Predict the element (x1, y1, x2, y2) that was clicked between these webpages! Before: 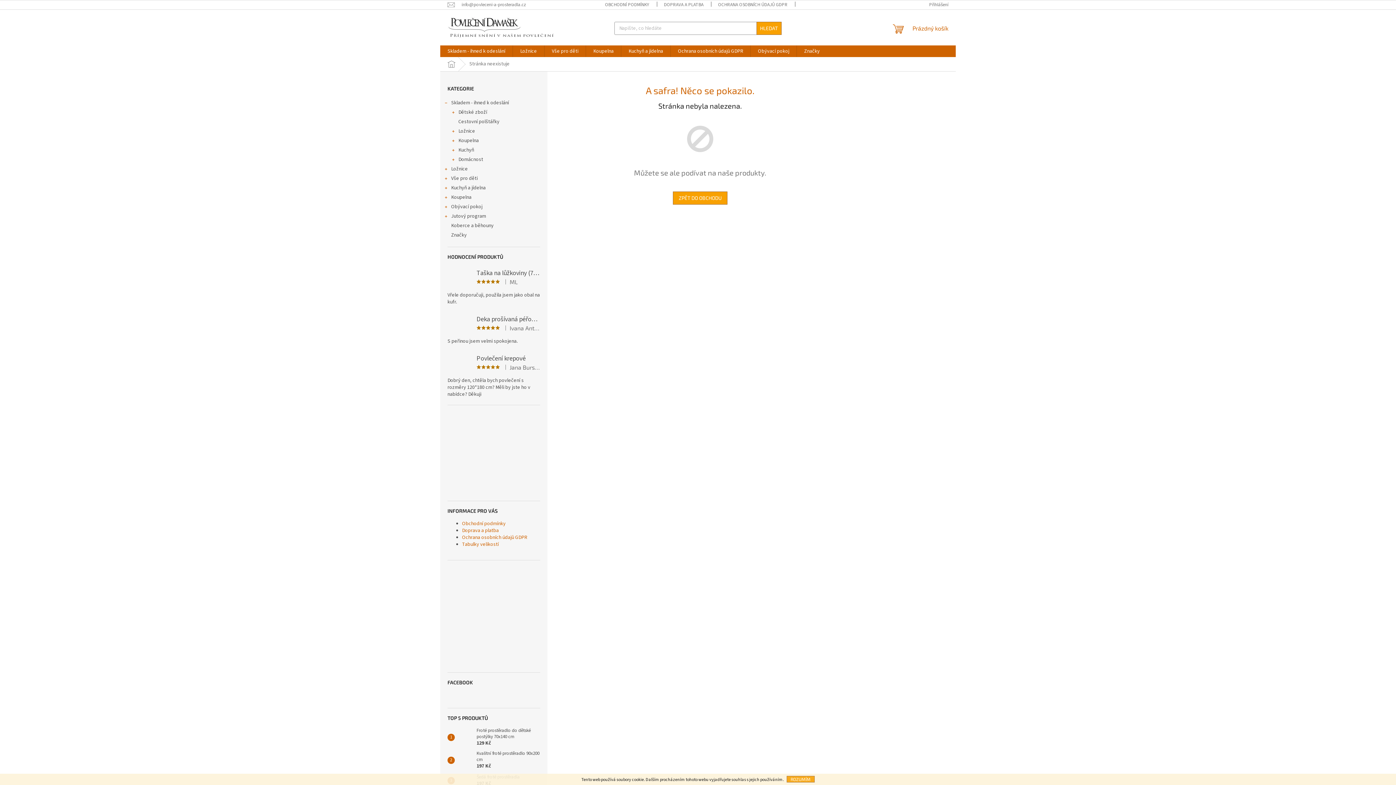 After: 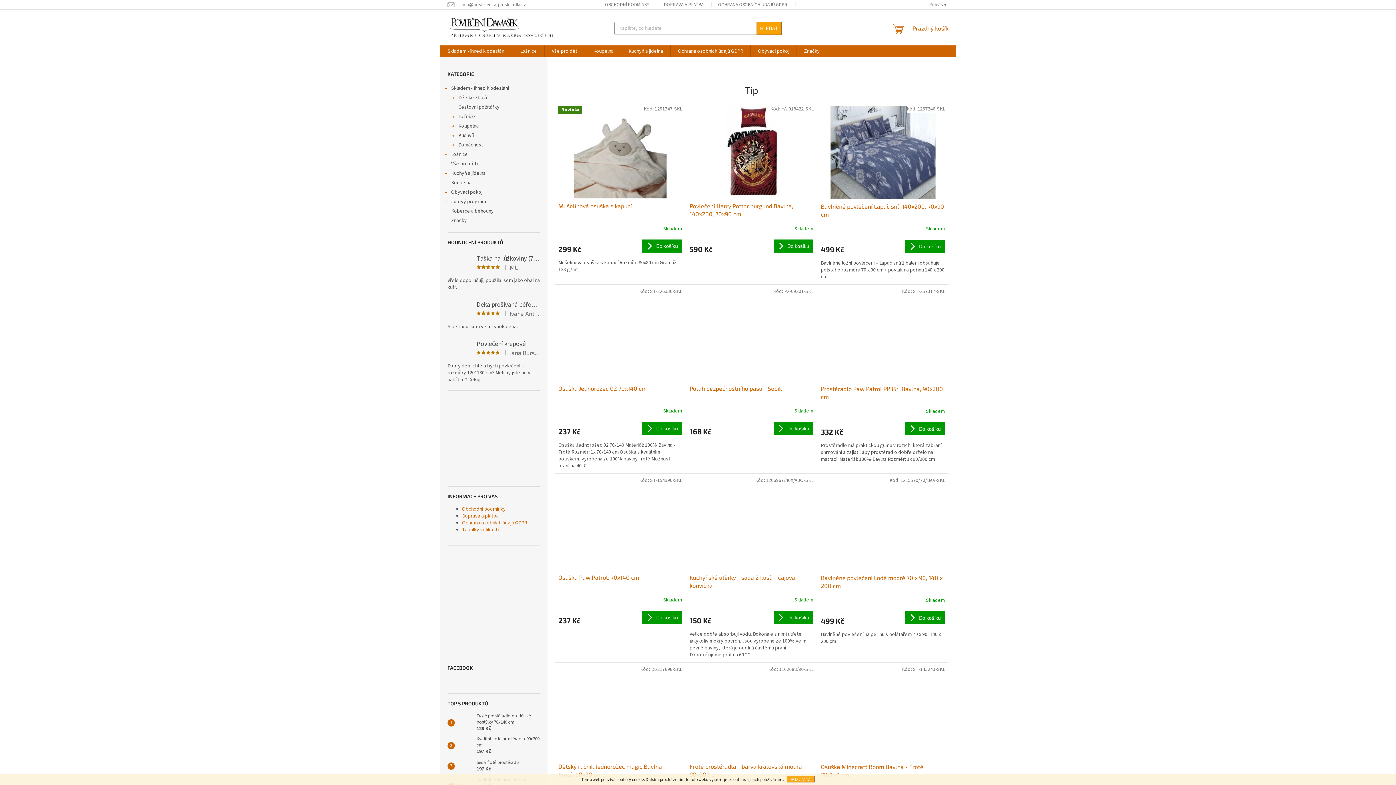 Action: label: ZPĚT DO OBCHODU bbox: (673, 191, 727, 204)